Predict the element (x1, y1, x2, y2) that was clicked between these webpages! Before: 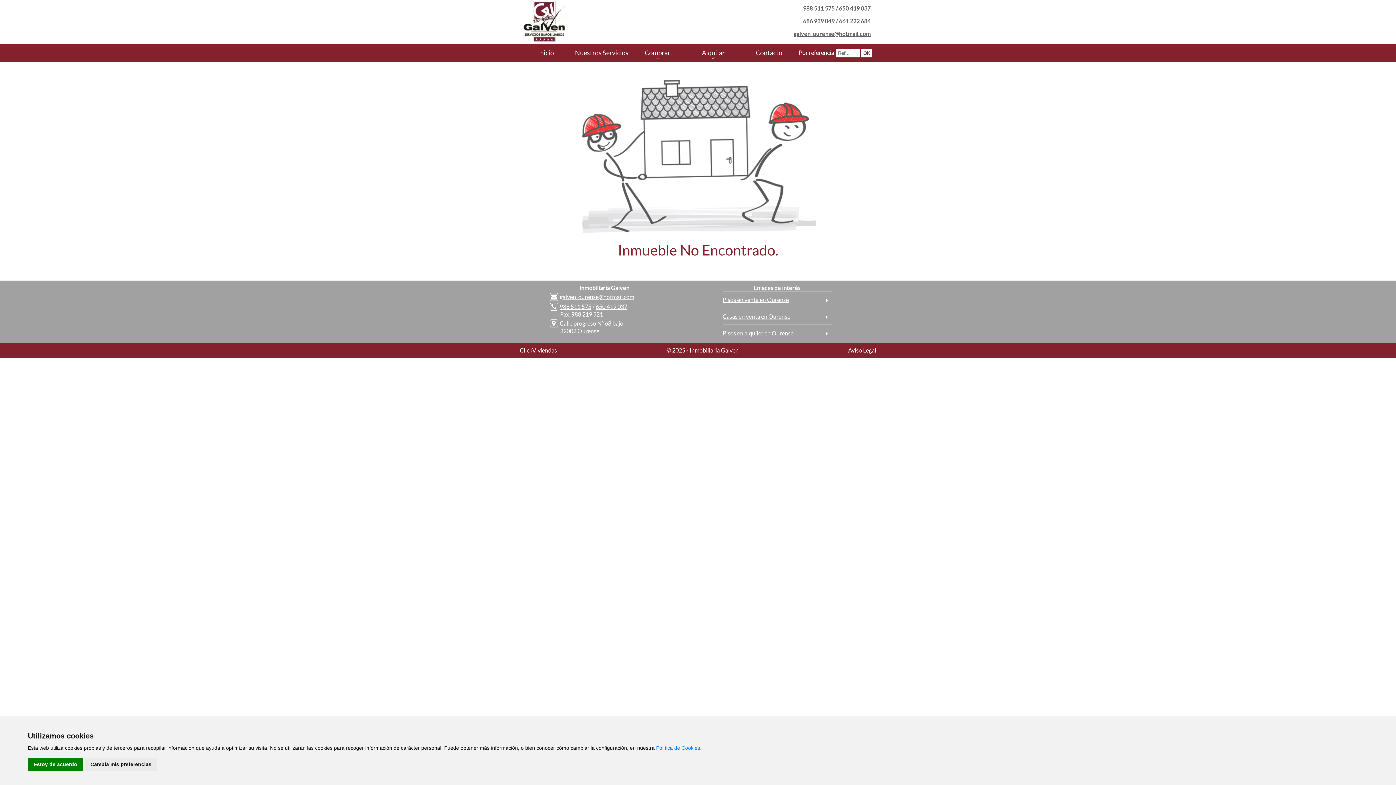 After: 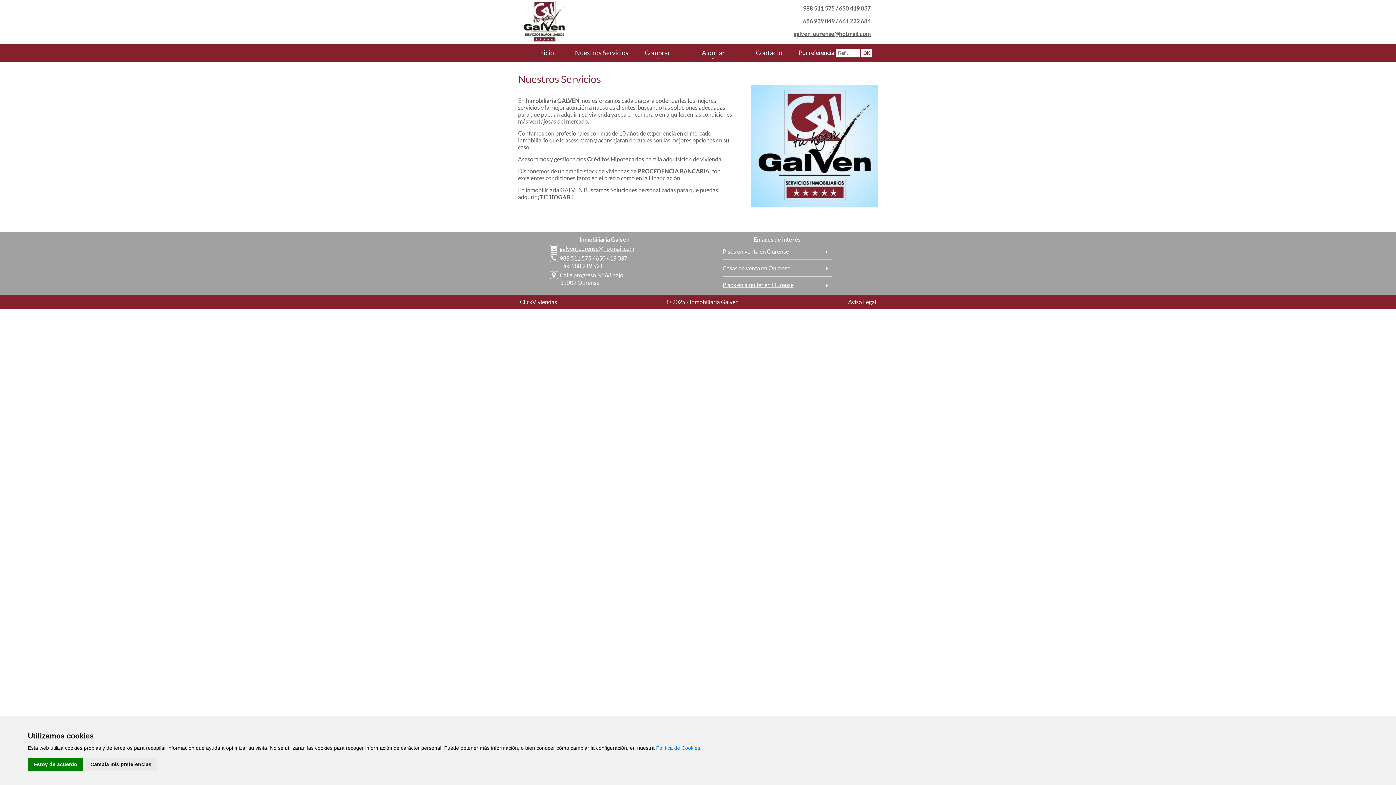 Action: bbox: (573, 43, 629, 61) label: Nuestros Servicios